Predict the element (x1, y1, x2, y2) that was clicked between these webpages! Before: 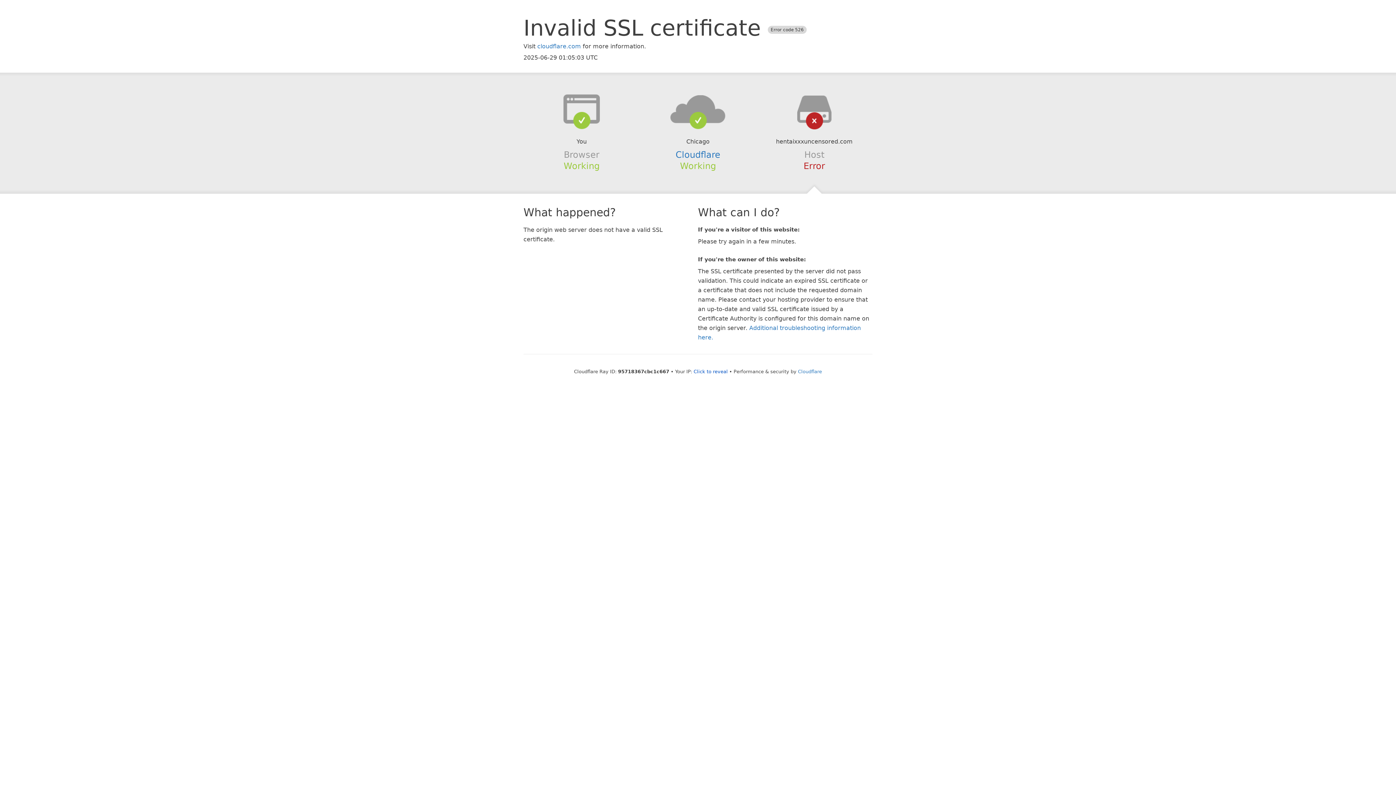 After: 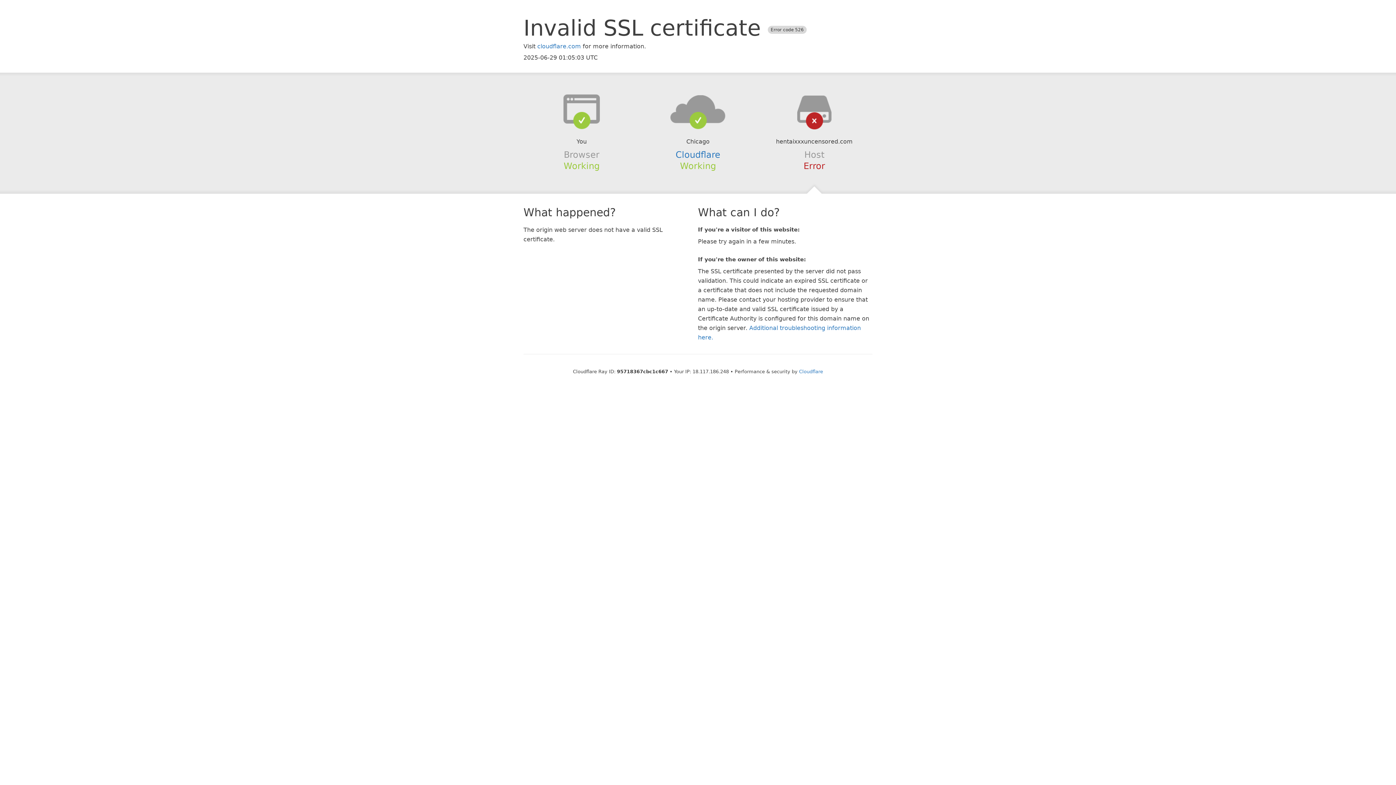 Action: label: Click to reveal bbox: (693, 368, 728, 374)